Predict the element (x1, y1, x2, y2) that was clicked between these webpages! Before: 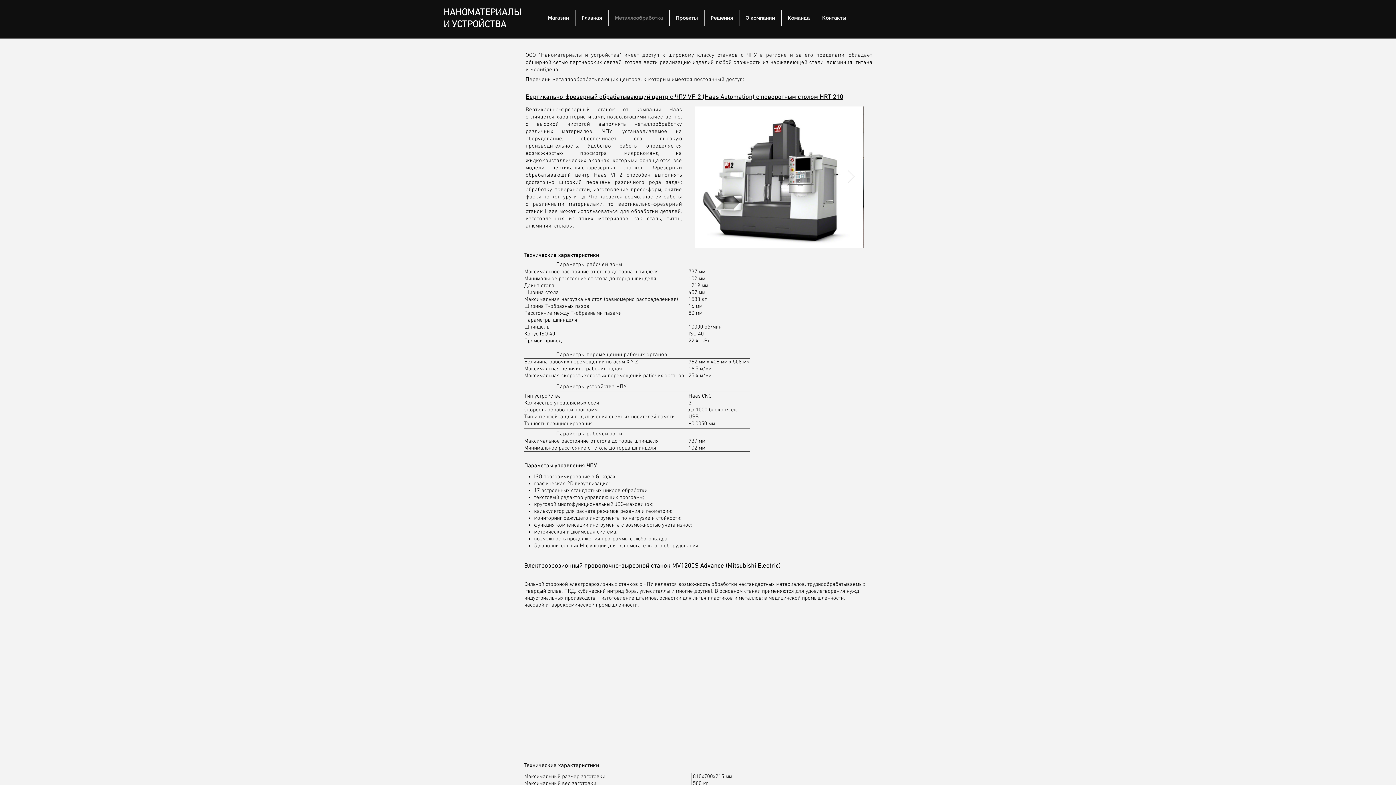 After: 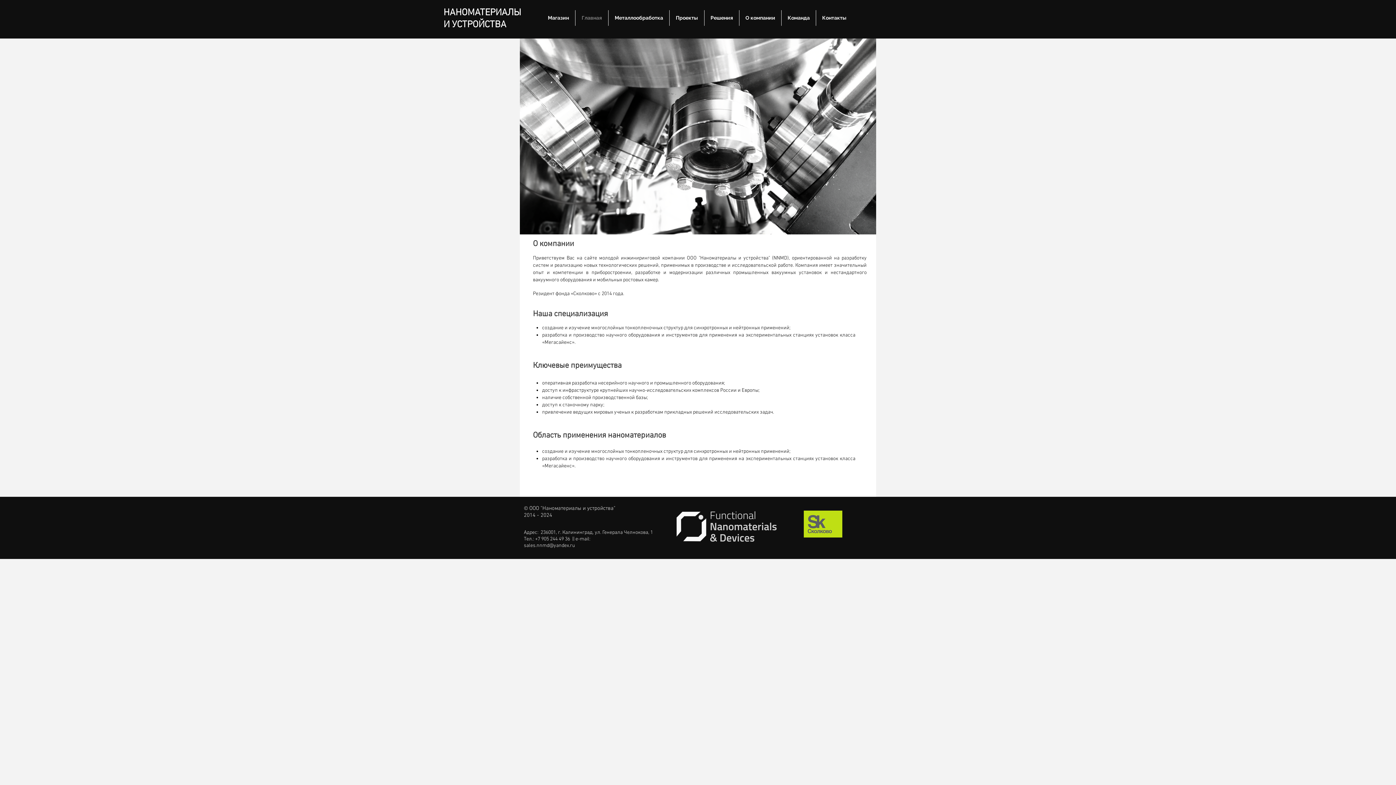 Action: bbox: (443, 7, 521, 18) label: НАНОМАТЕРИАЛЫ